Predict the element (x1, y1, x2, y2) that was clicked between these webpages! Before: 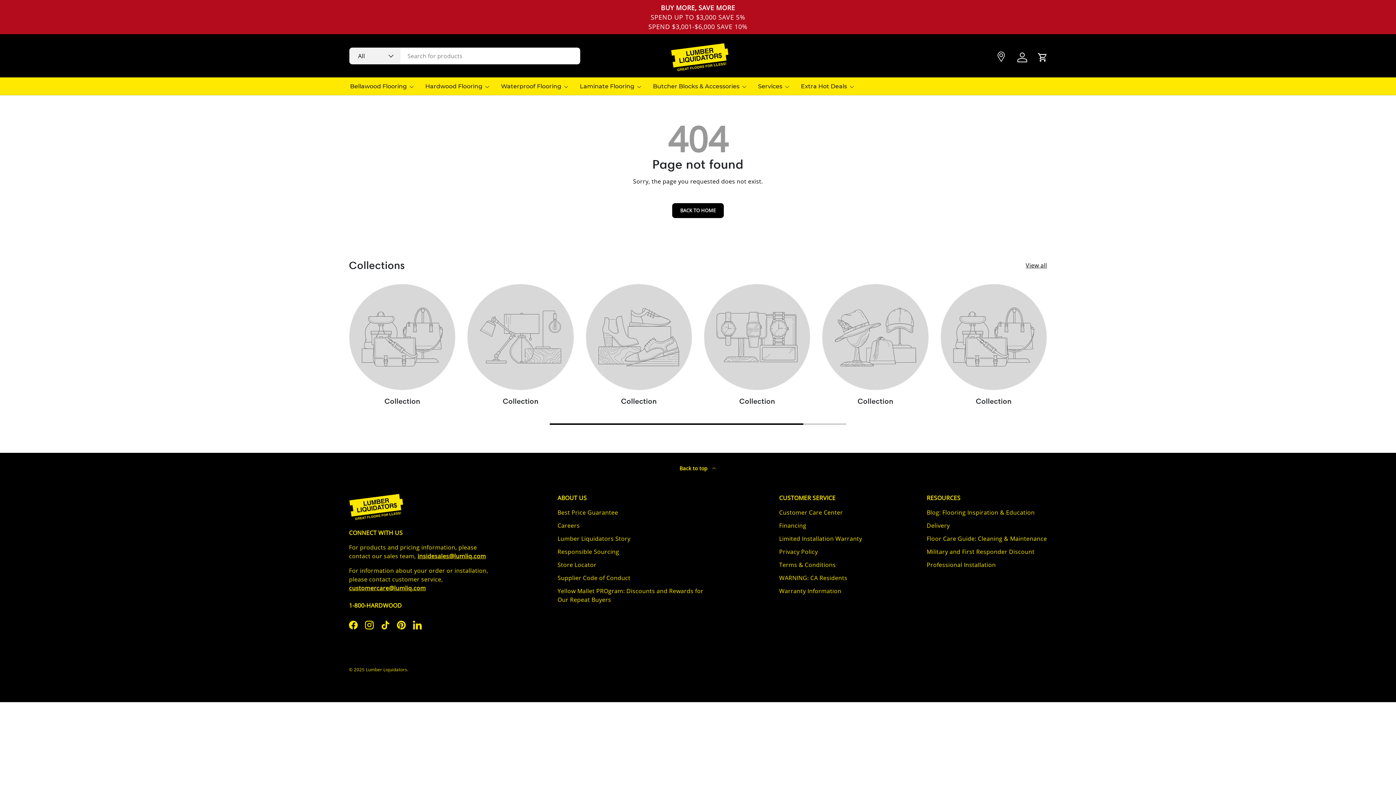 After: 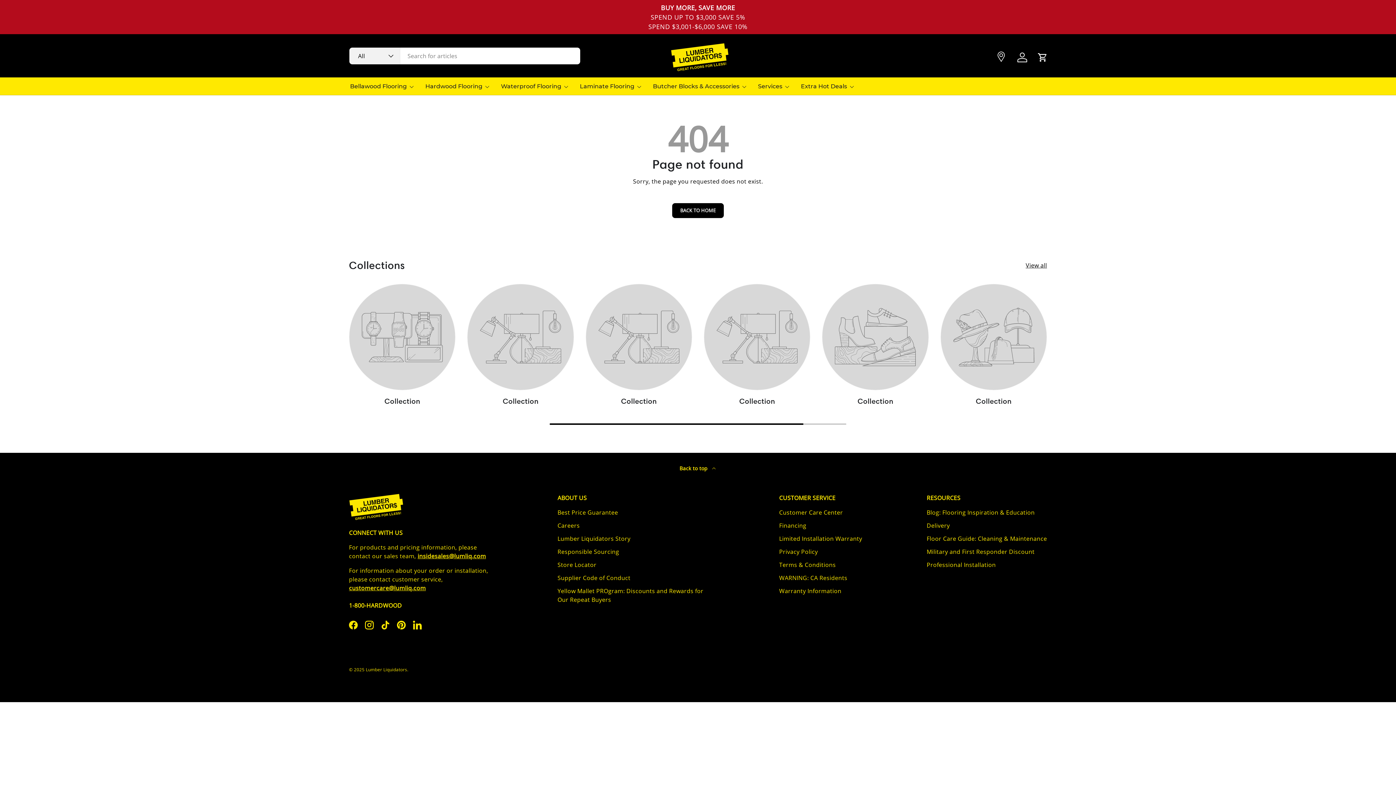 Action: bbox: (586, 284, 691, 390)